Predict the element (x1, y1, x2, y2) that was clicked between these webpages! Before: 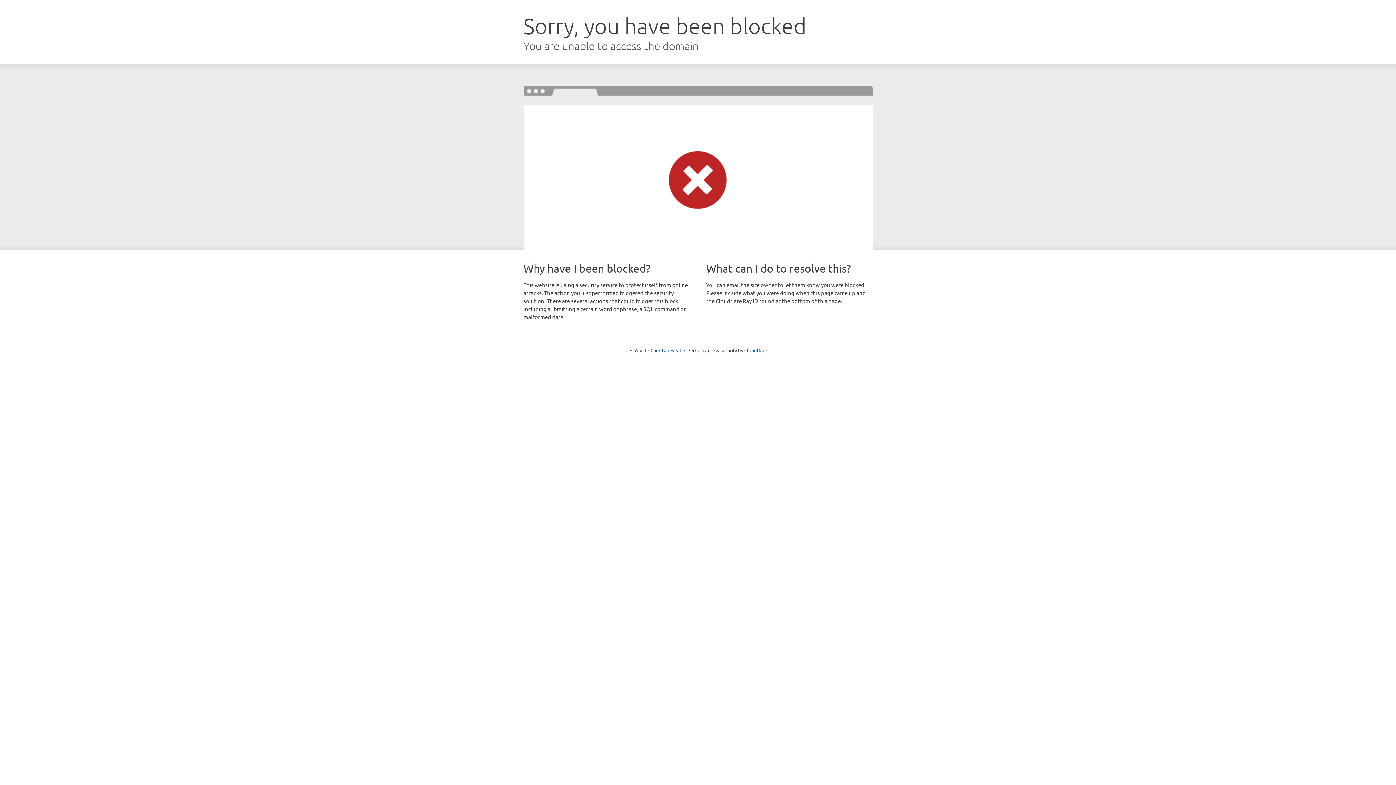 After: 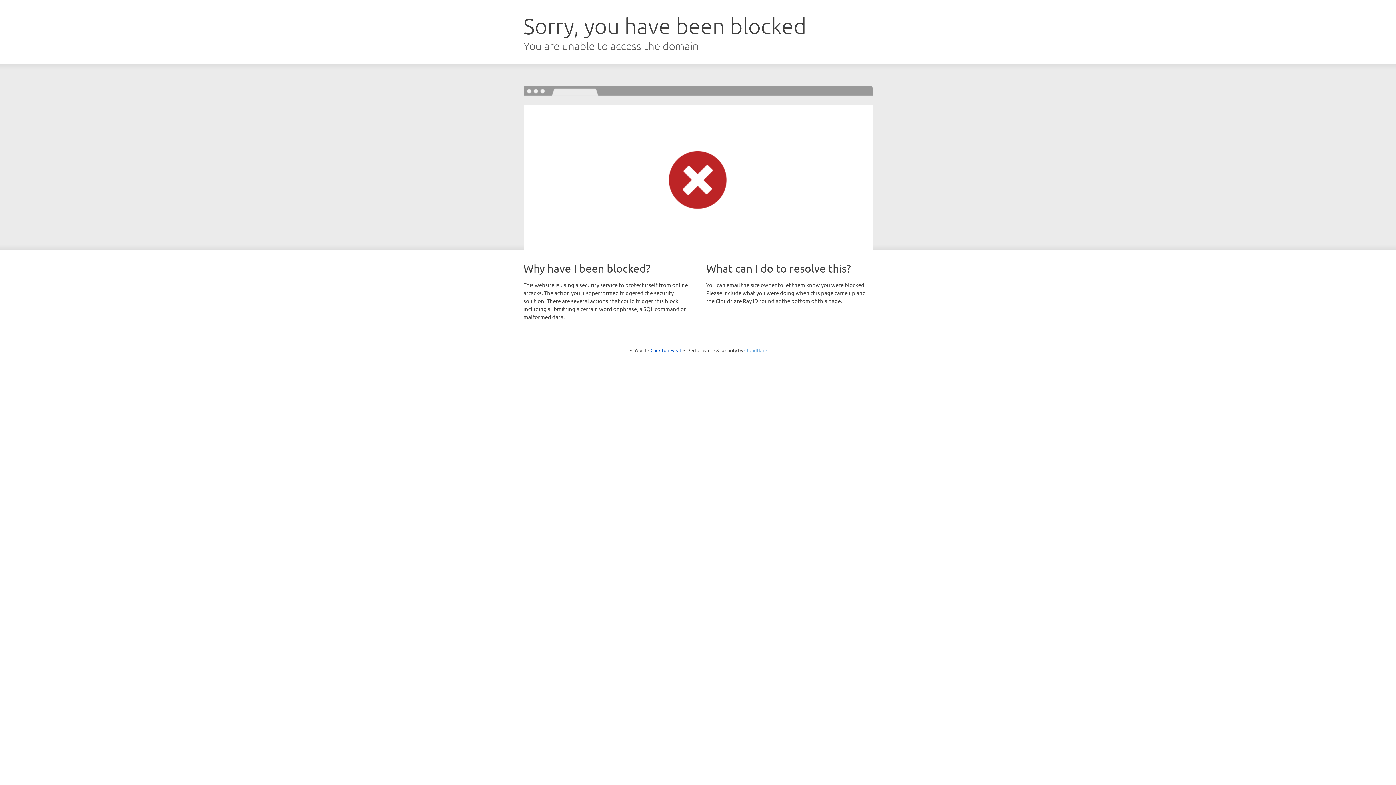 Action: bbox: (744, 347, 767, 353) label: Cloudflare